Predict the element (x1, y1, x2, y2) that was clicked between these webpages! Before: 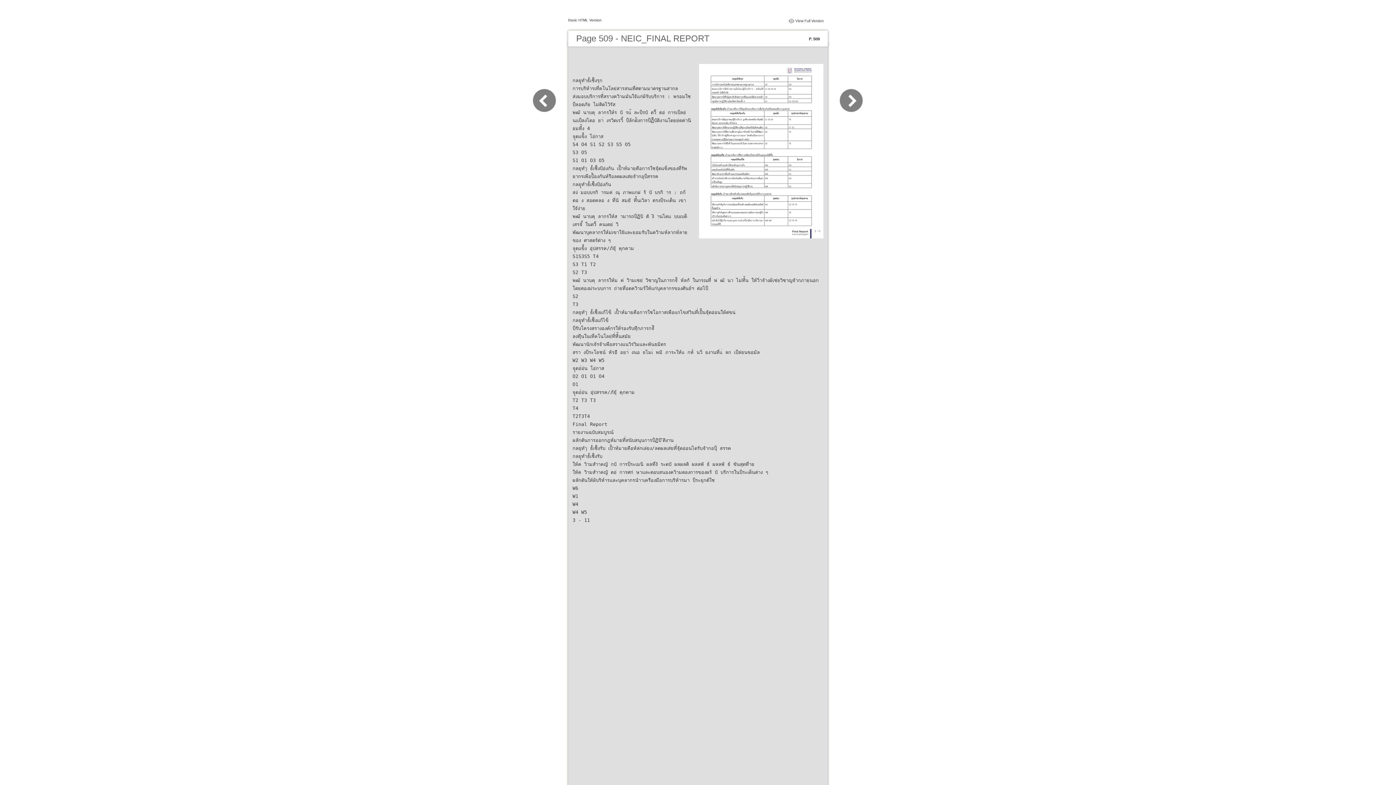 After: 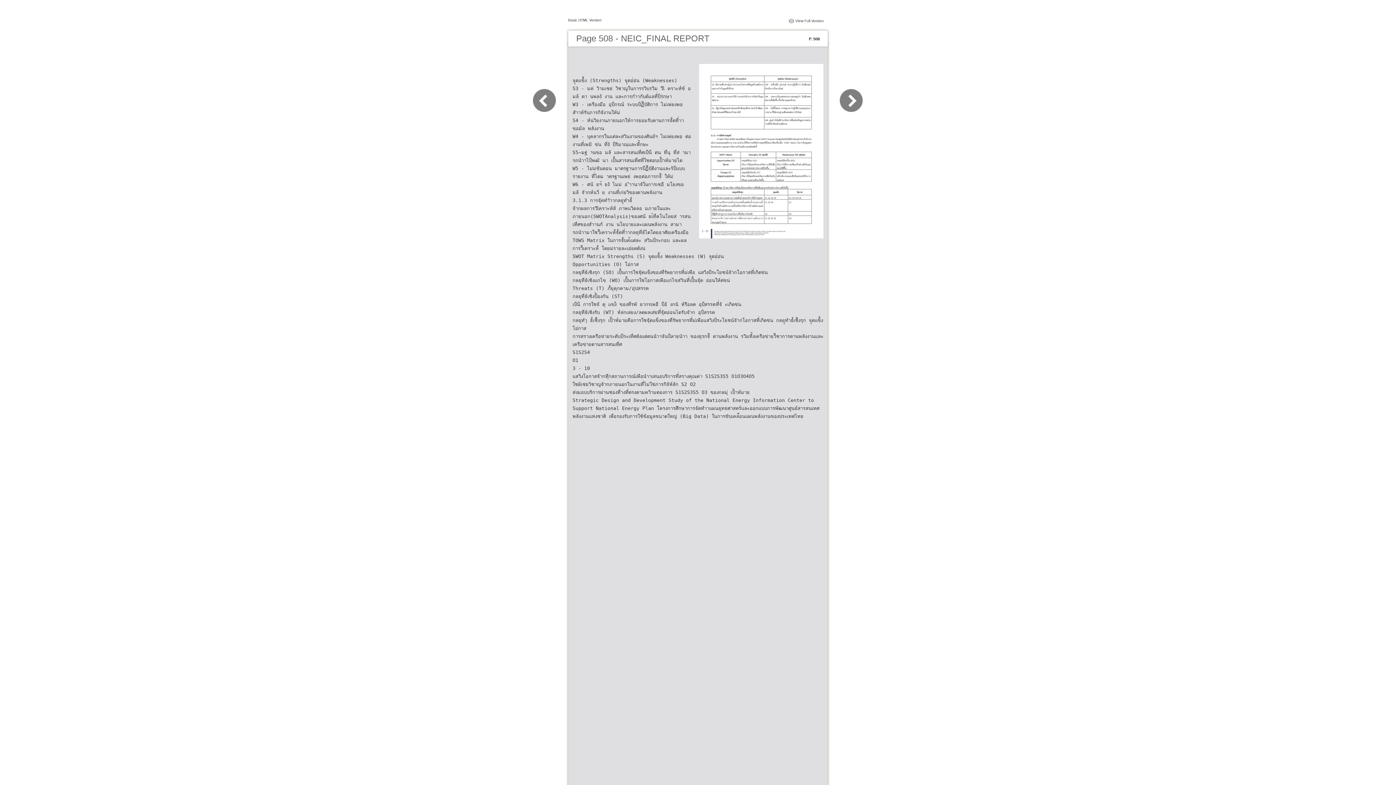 Action: bbox: (532, 109, 565, 116)